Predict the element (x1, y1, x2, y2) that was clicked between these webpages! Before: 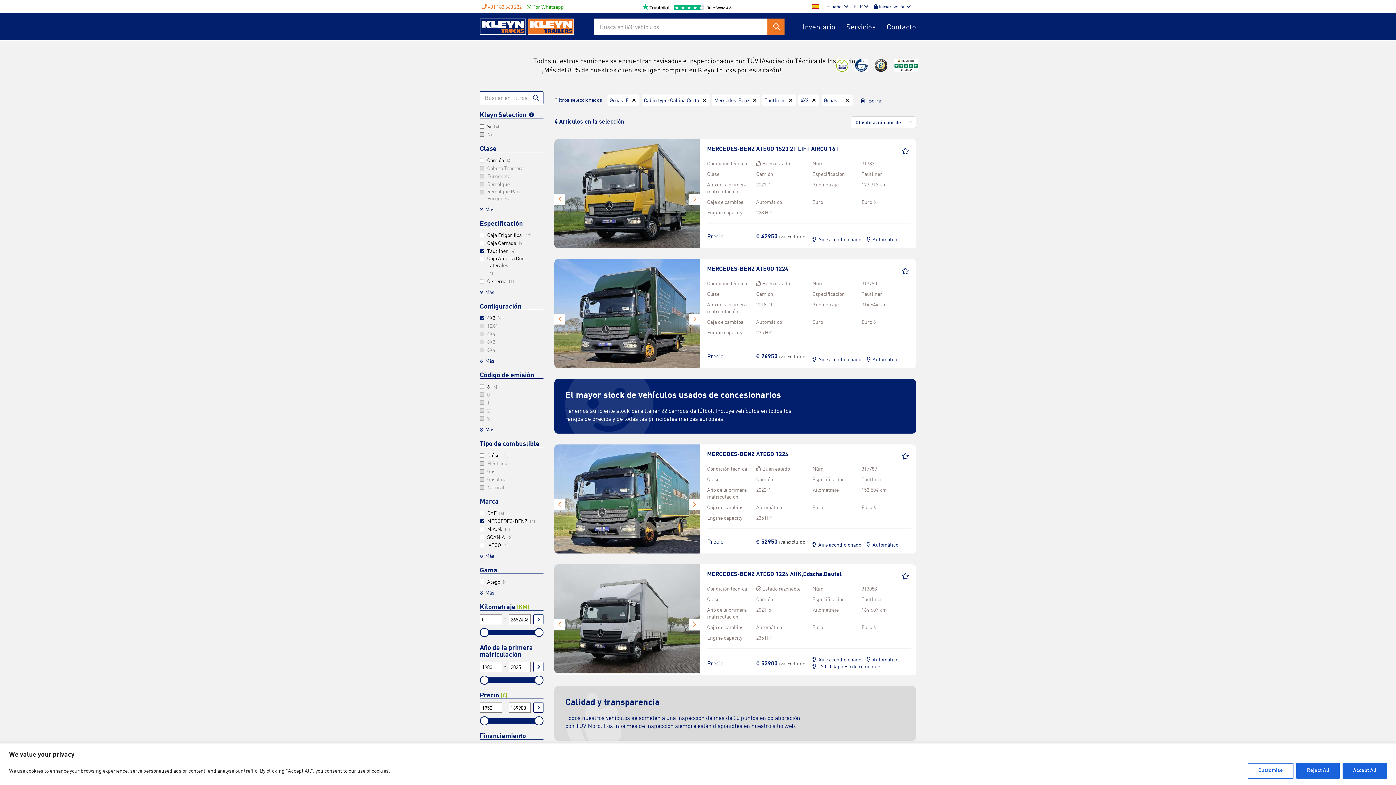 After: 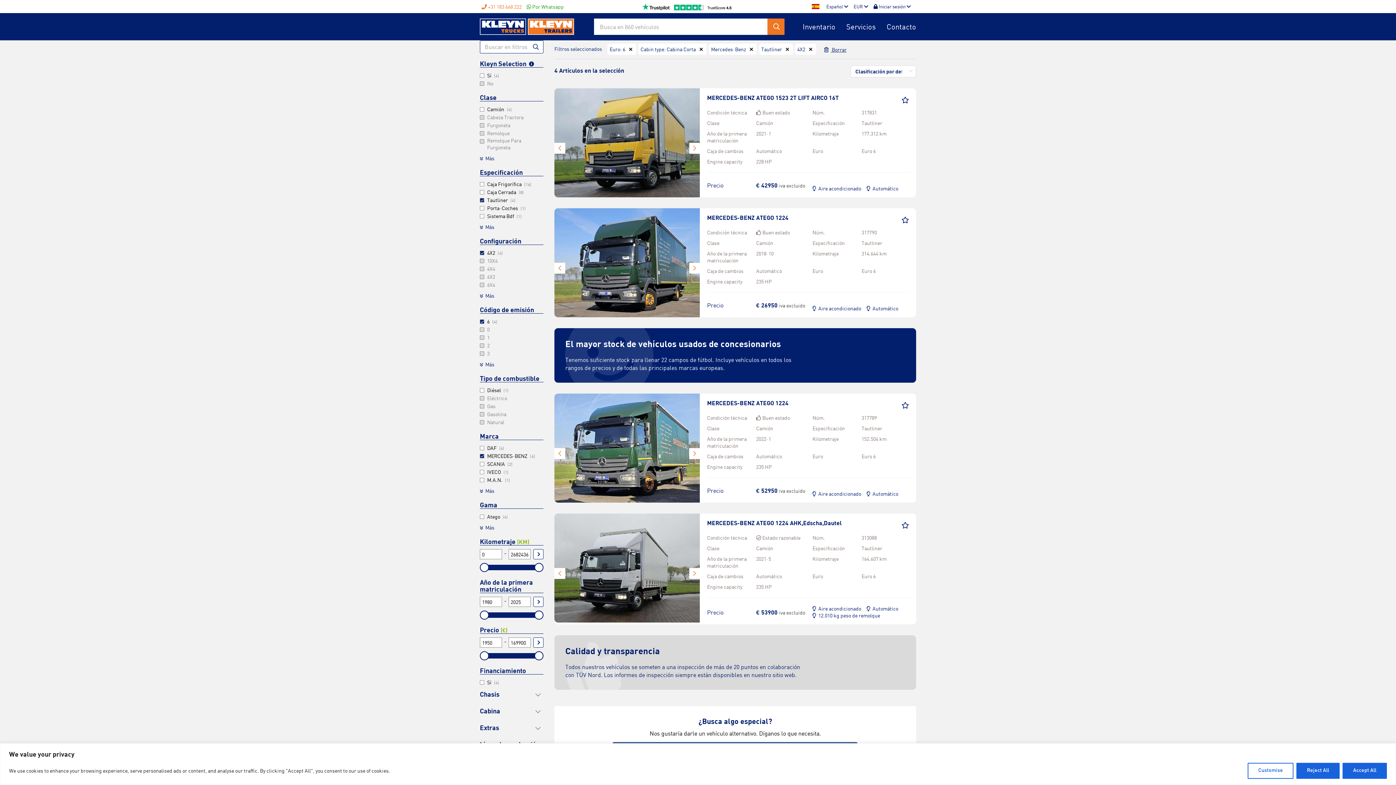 Action: label: 6 bbox: (487, 383, 489, 389)